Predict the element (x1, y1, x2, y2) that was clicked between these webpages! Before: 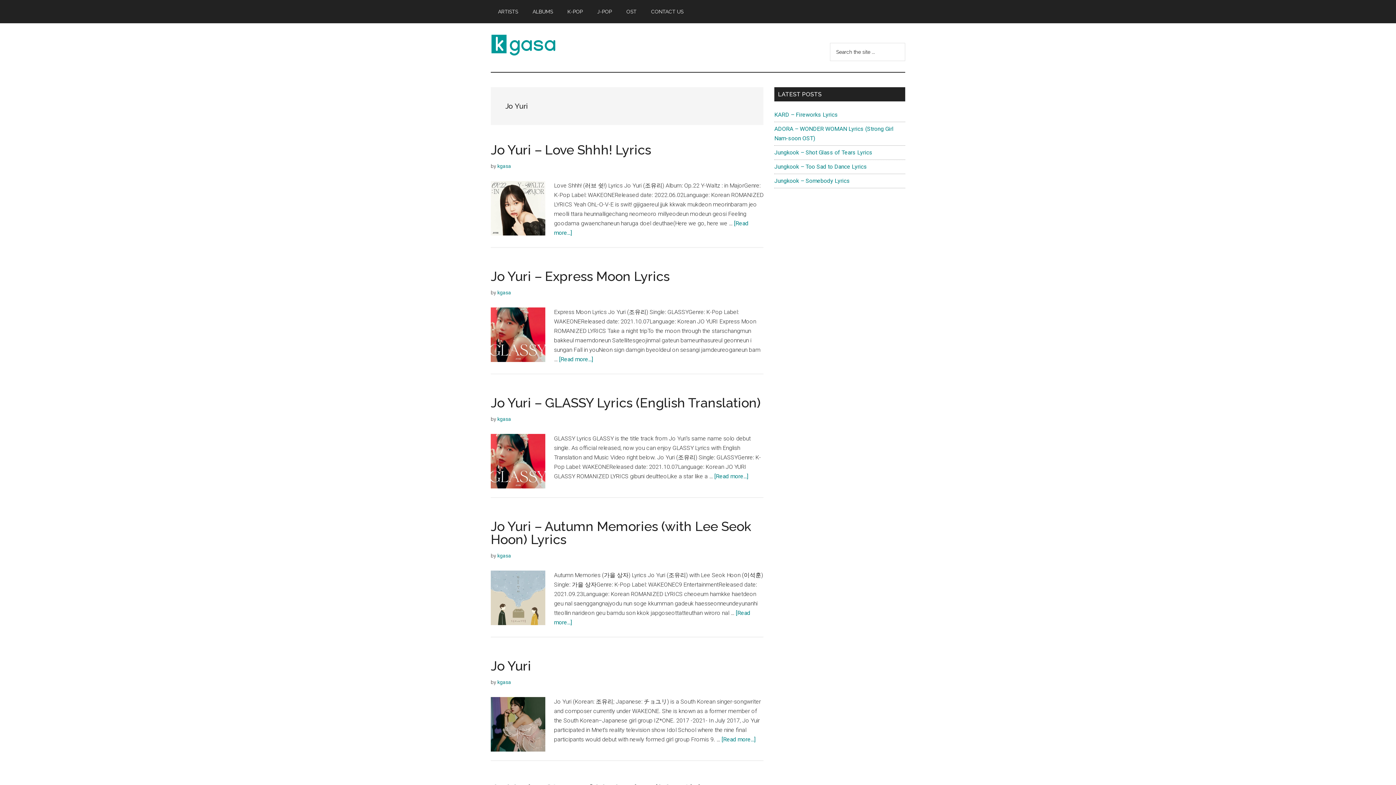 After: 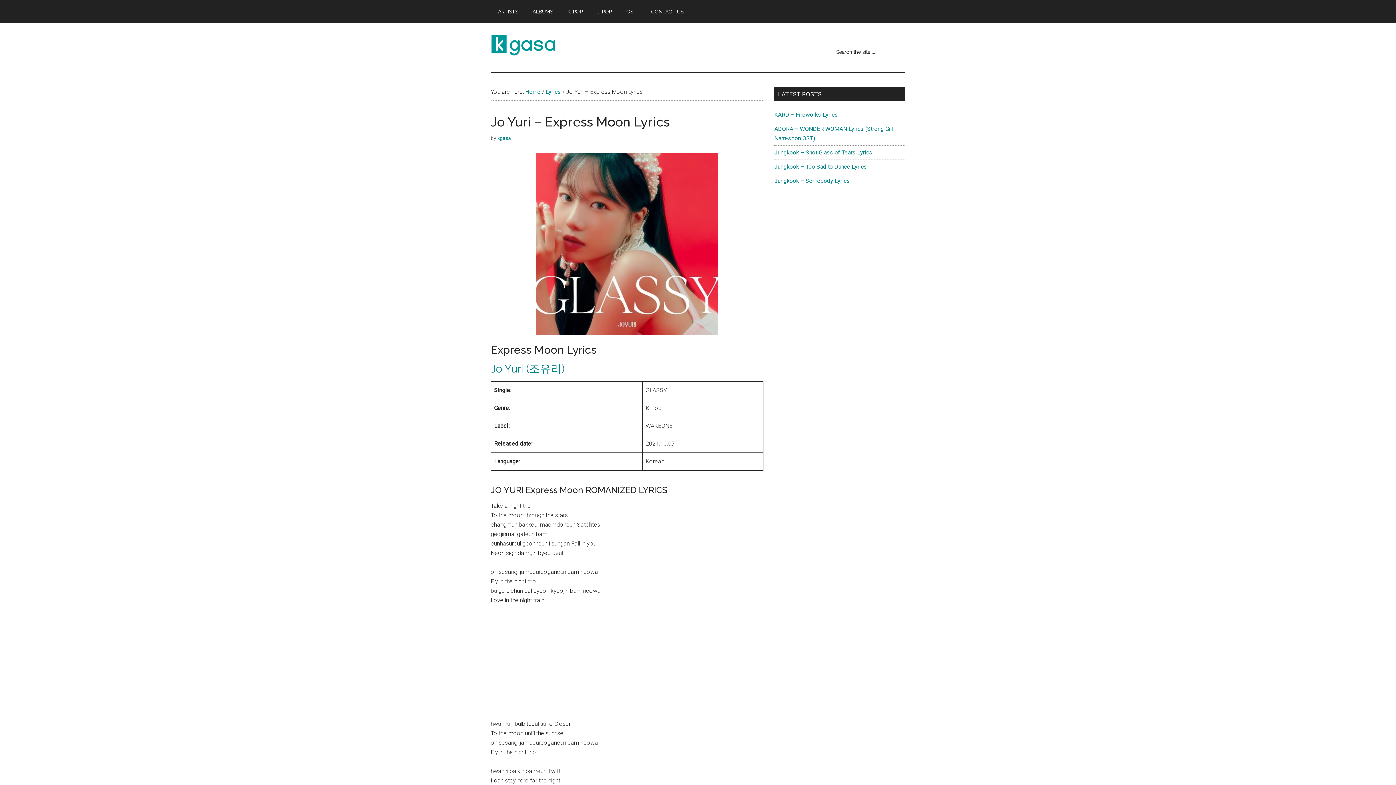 Action: label: [Read more...]
about Jo Yuri – Express Moon Lyrics bbox: (559, 356, 593, 362)